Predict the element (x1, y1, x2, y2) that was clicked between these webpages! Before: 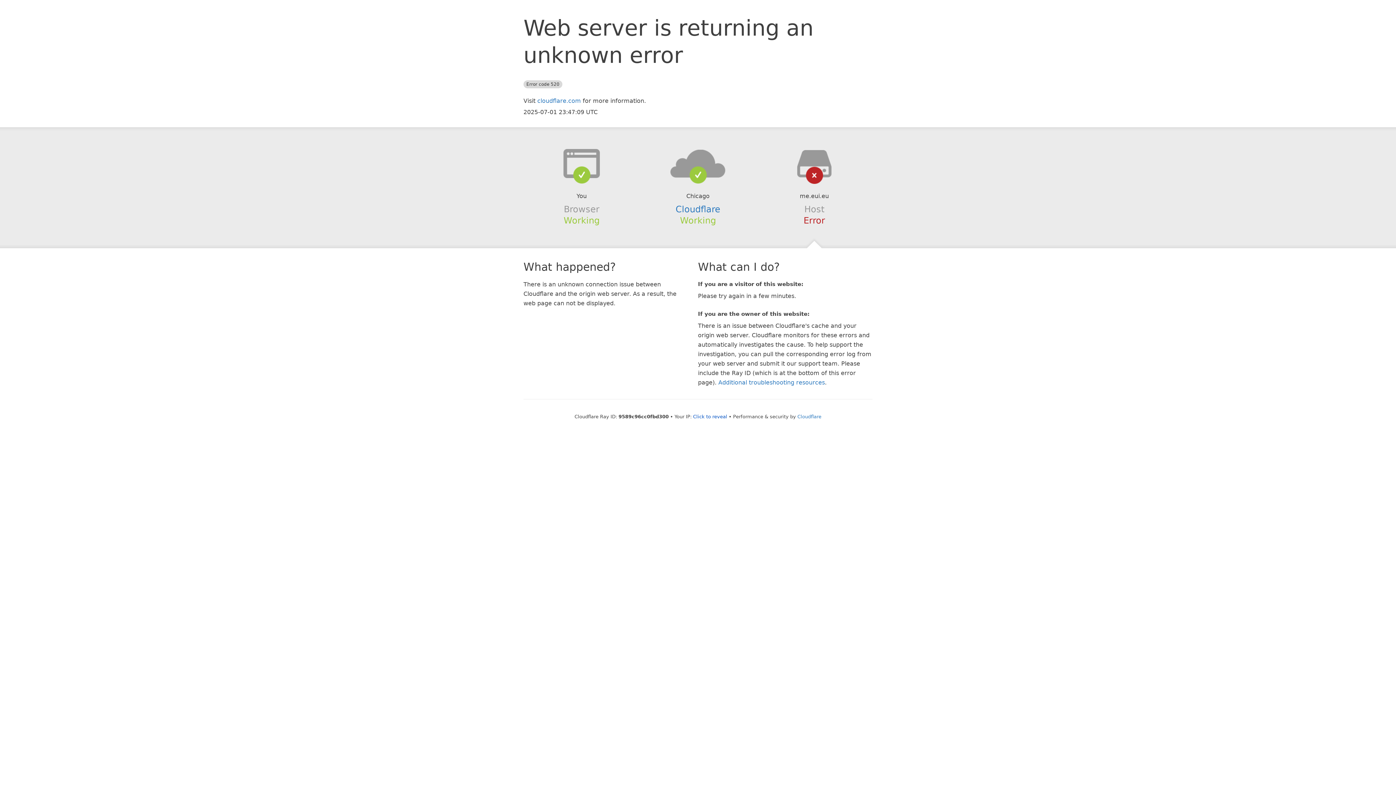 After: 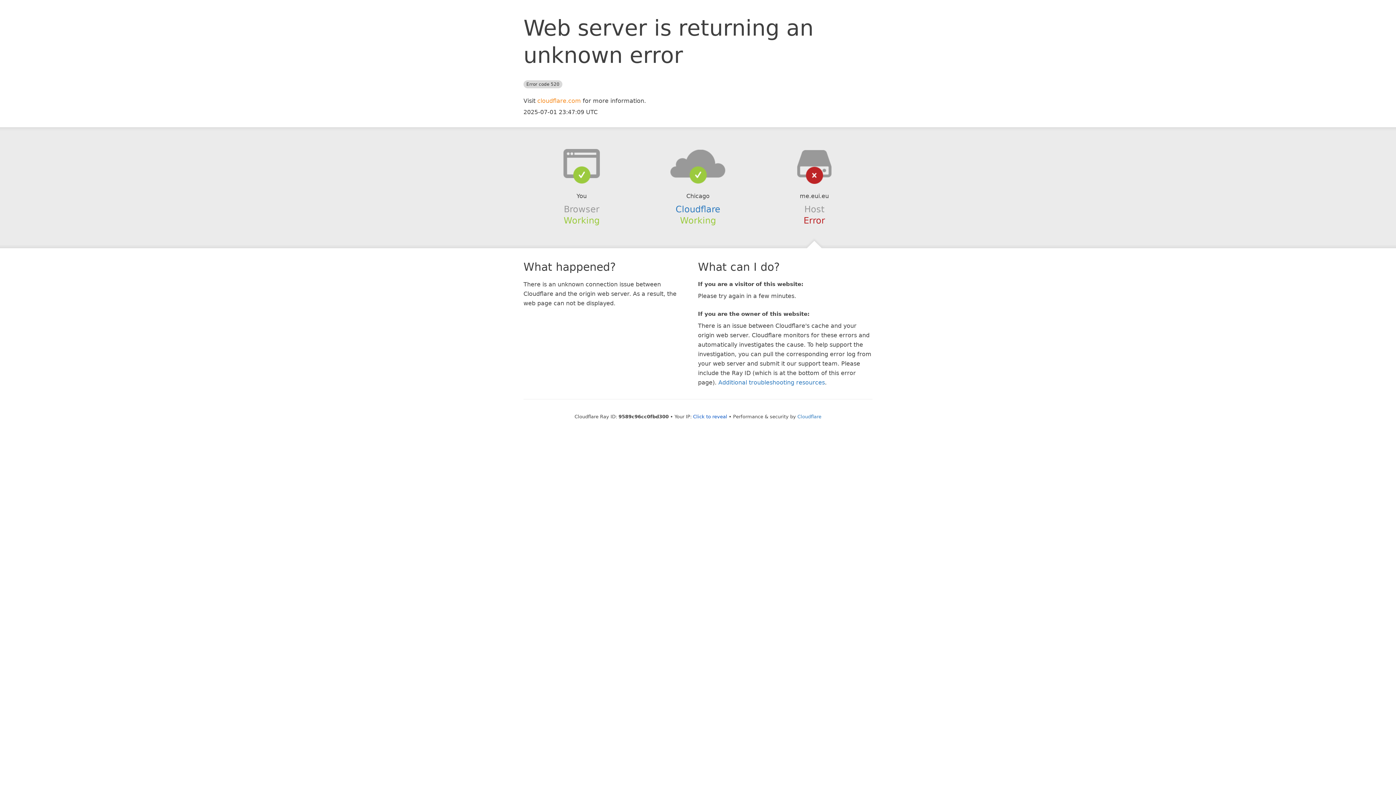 Action: bbox: (537, 97, 581, 104) label: cloudflare.com